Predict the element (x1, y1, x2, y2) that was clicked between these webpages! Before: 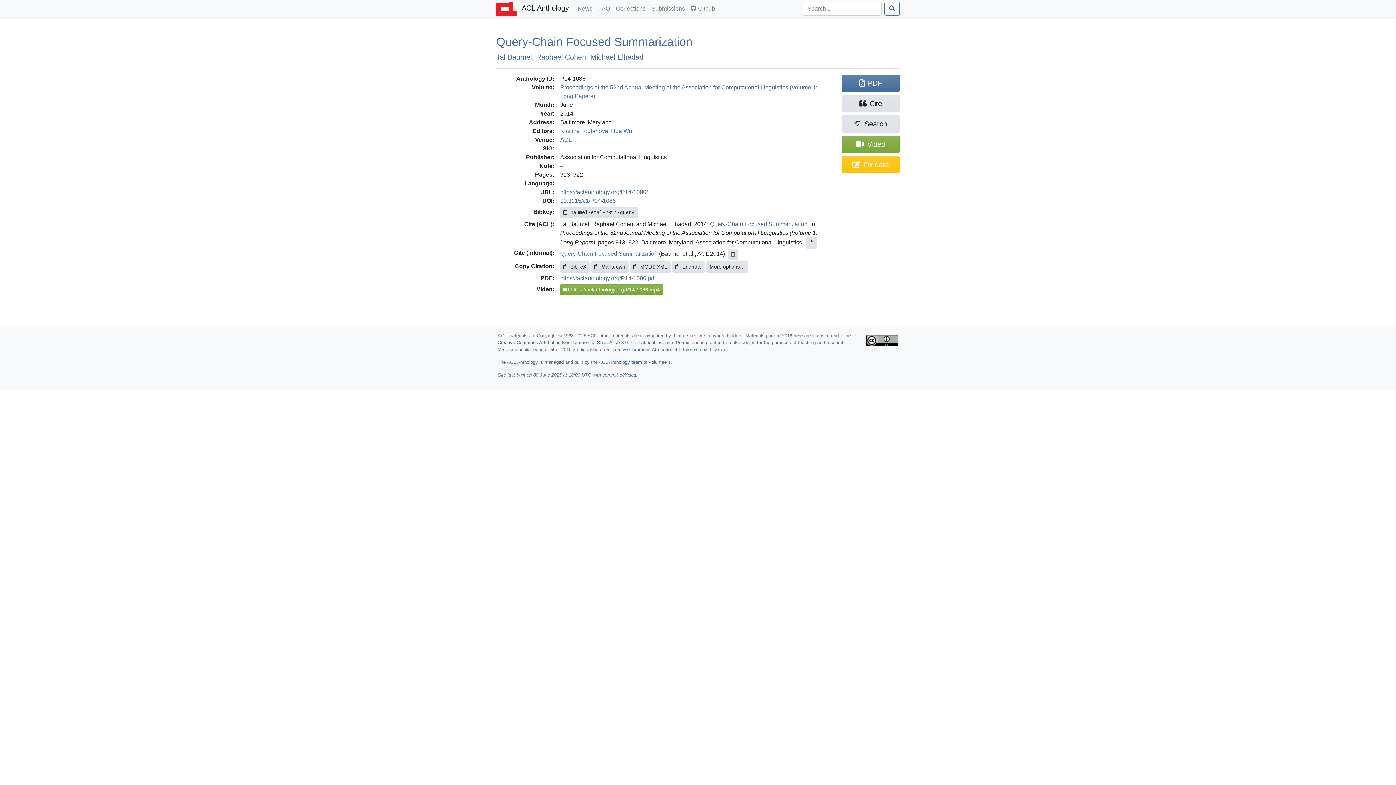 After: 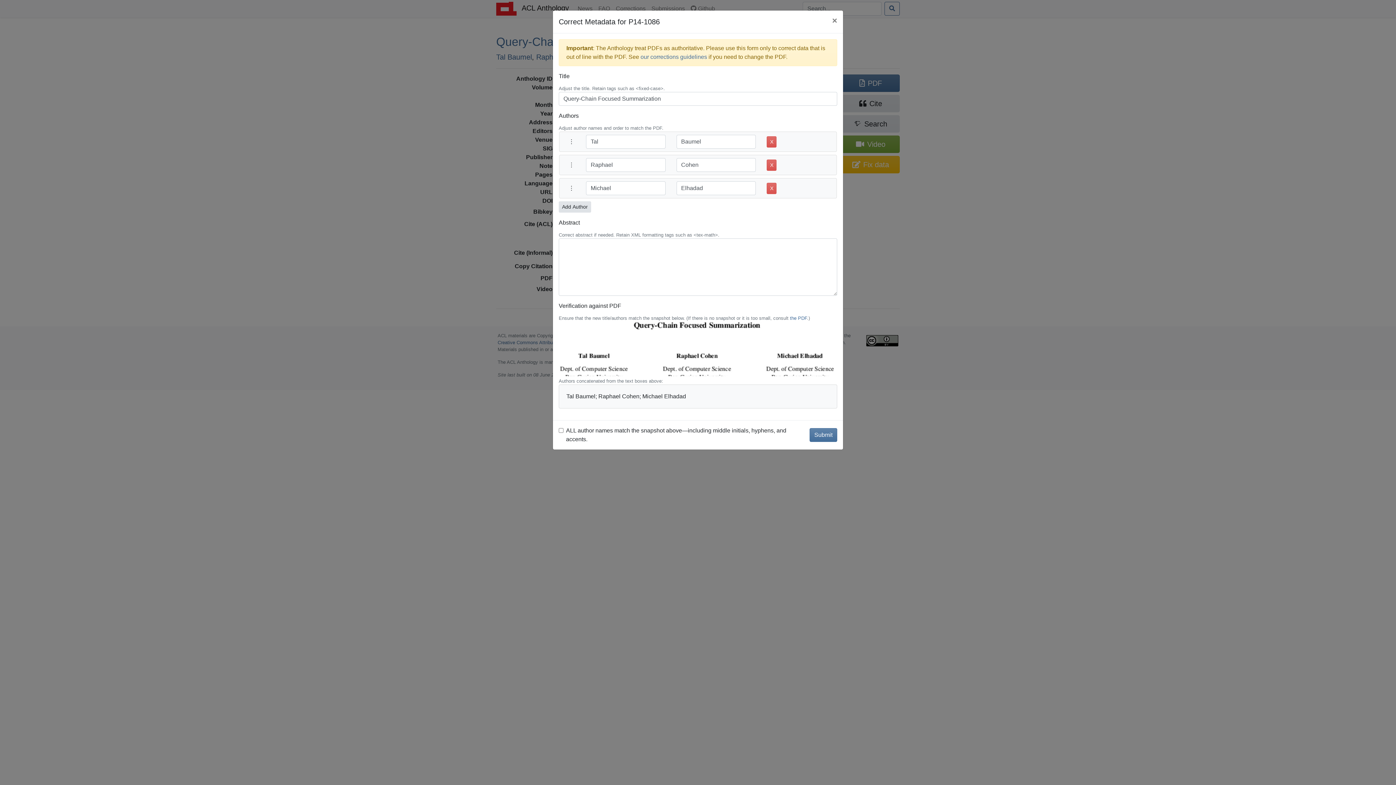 Action: bbox: (841, 155, 900, 173) label: Fix data